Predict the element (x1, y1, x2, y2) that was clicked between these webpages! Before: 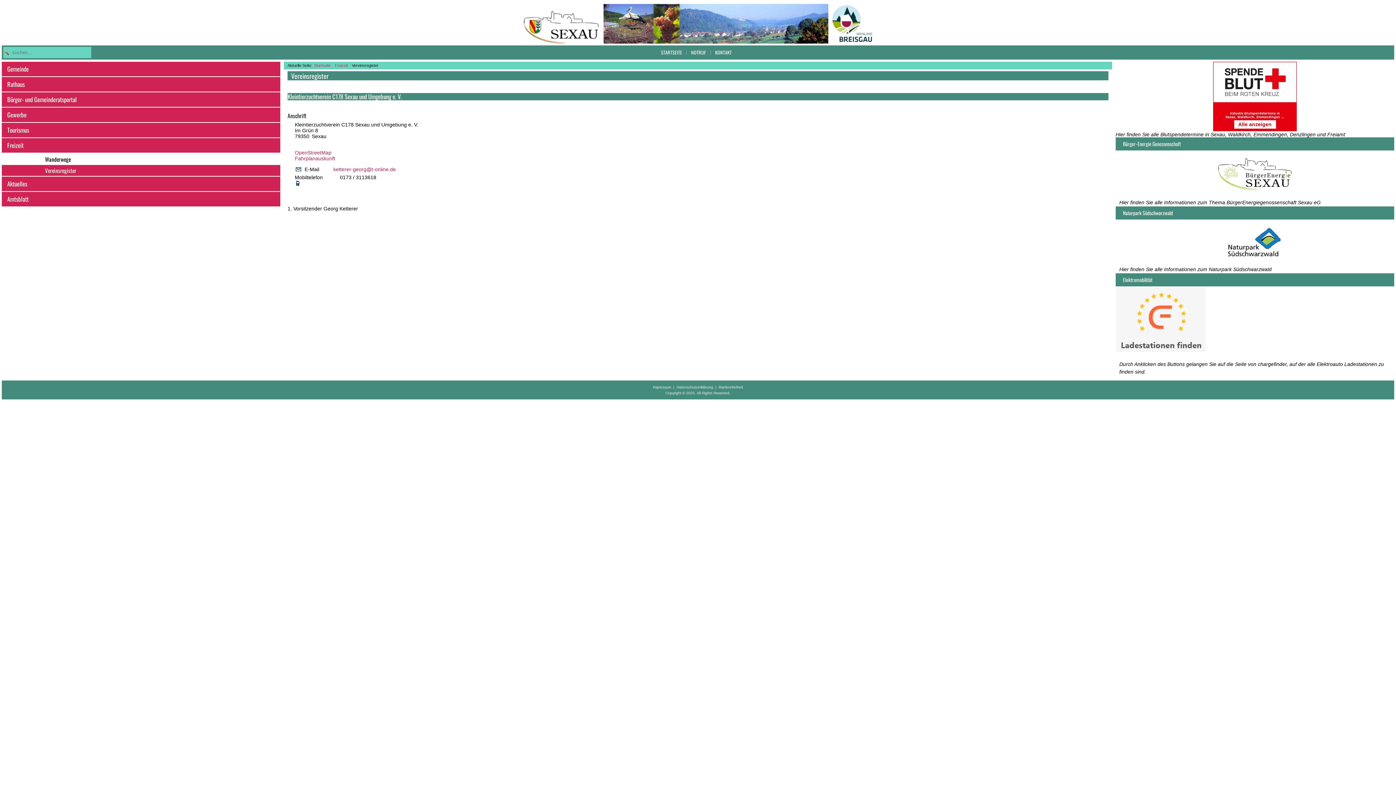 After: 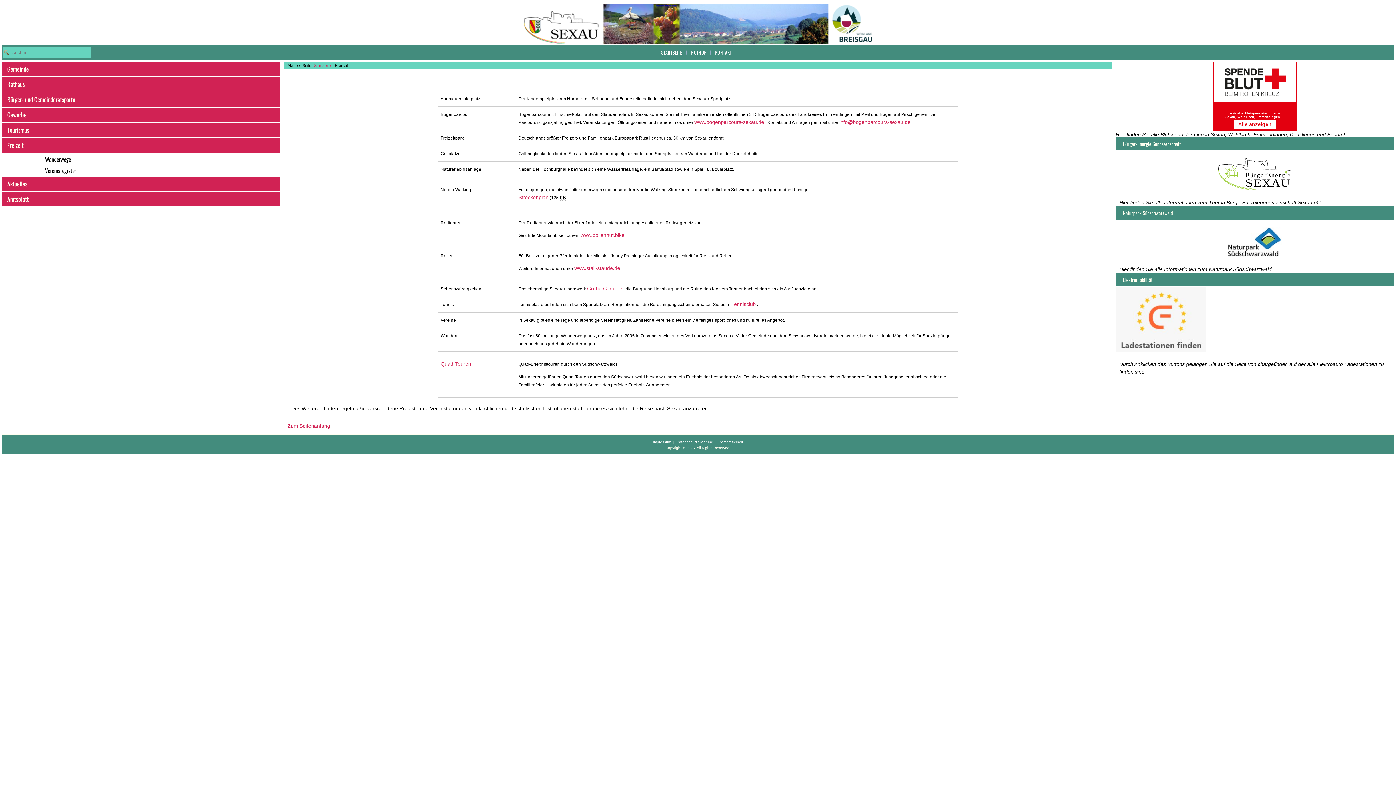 Action: label: Freizeit bbox: (1, 138, 280, 152)